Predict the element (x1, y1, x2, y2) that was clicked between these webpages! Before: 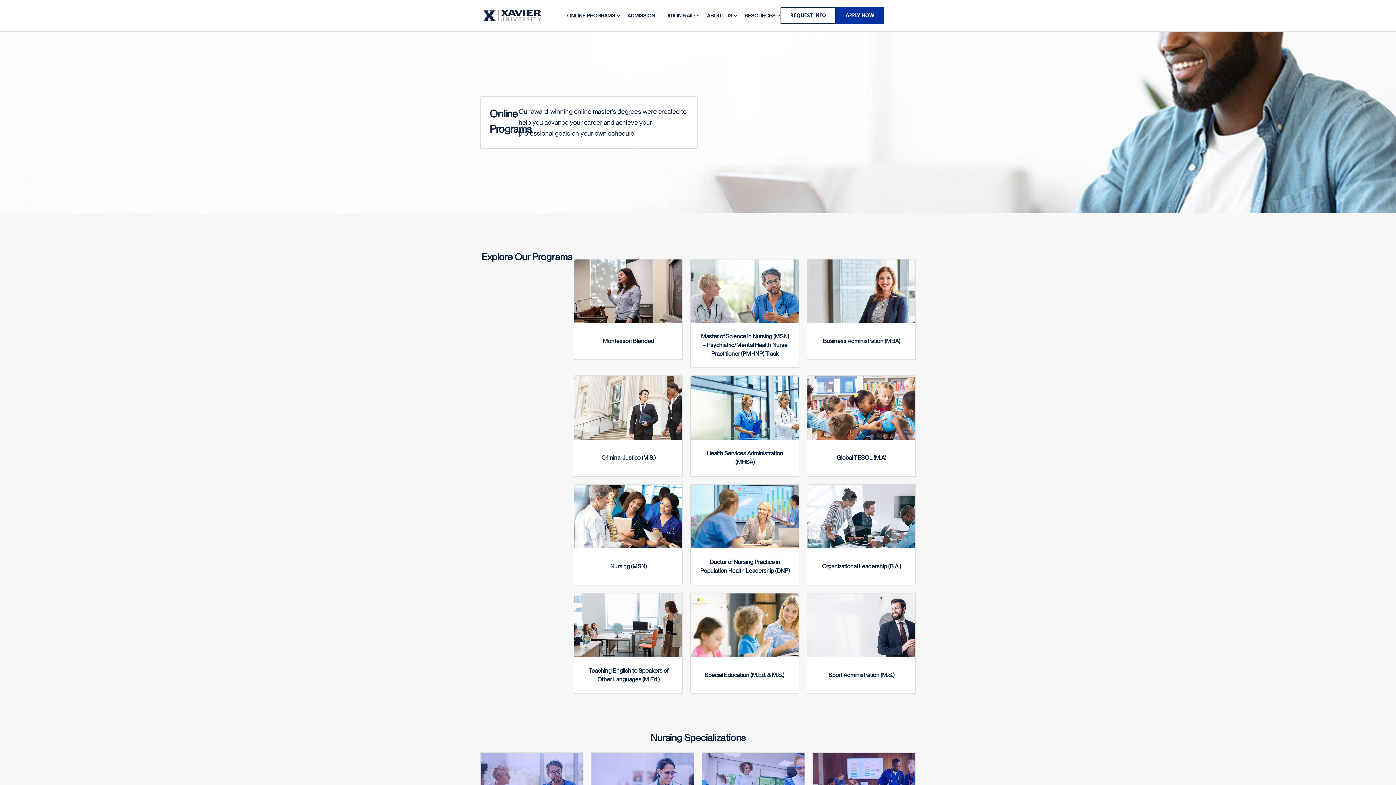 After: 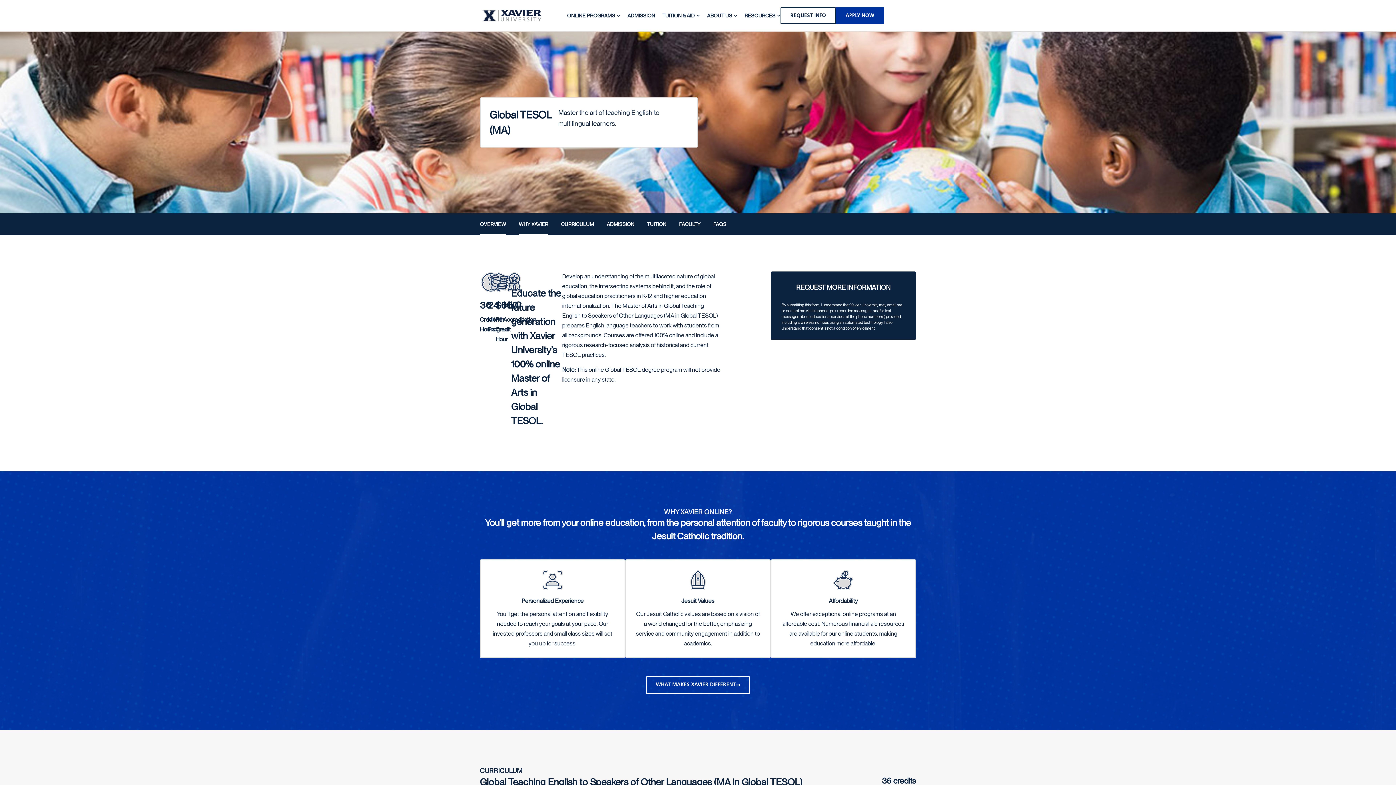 Action: bbox: (836, 454, 886, 461) label: Global TESOL (M.A)